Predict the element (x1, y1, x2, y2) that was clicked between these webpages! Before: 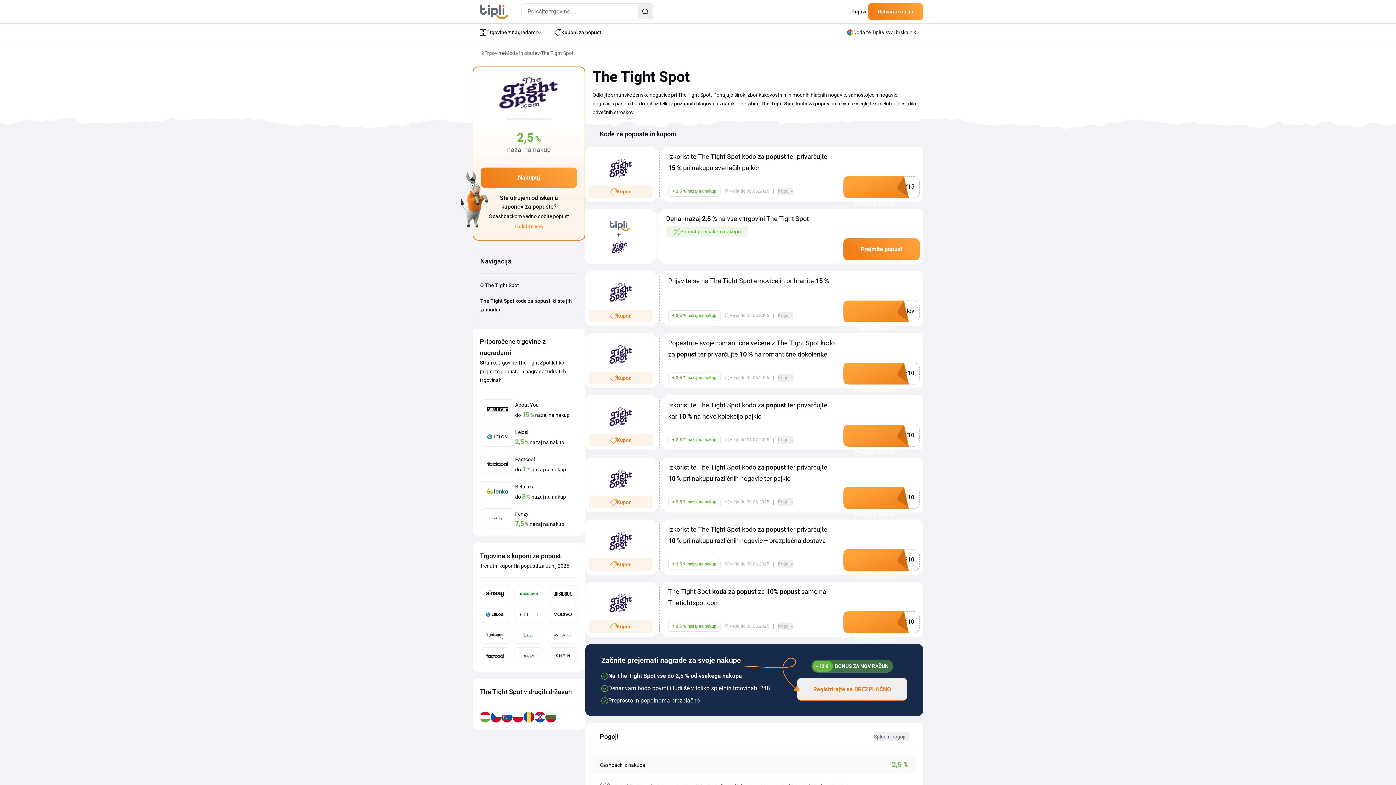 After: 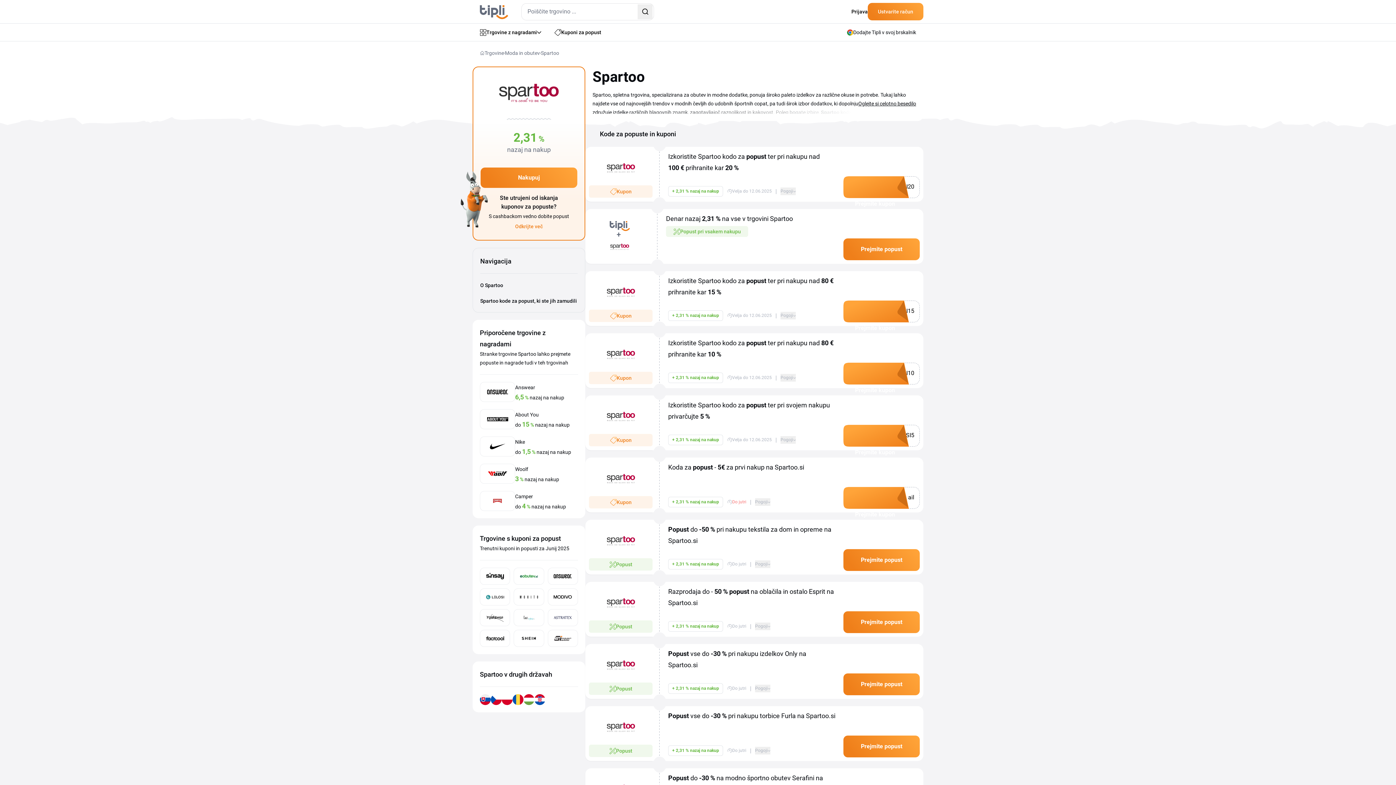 Action: bbox: (513, 647, 544, 664)